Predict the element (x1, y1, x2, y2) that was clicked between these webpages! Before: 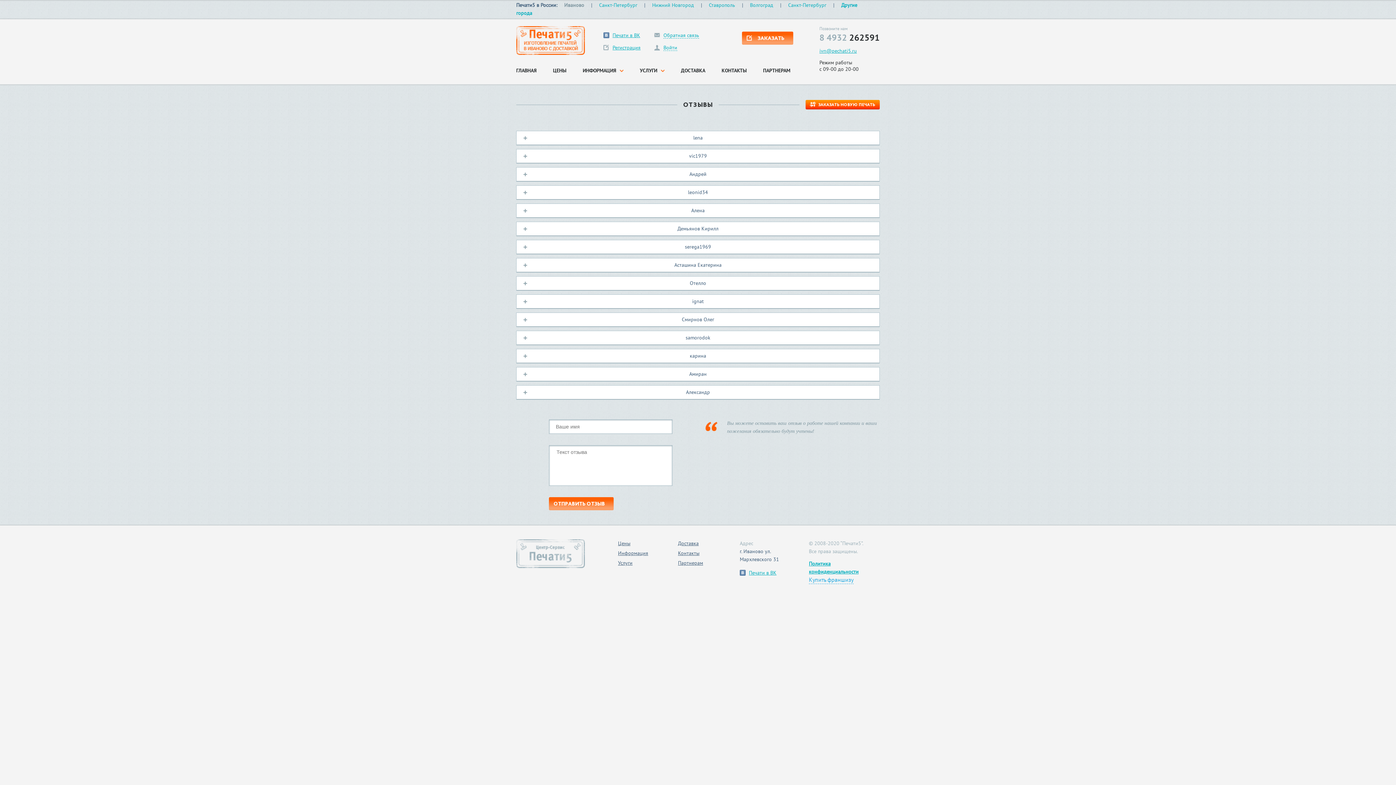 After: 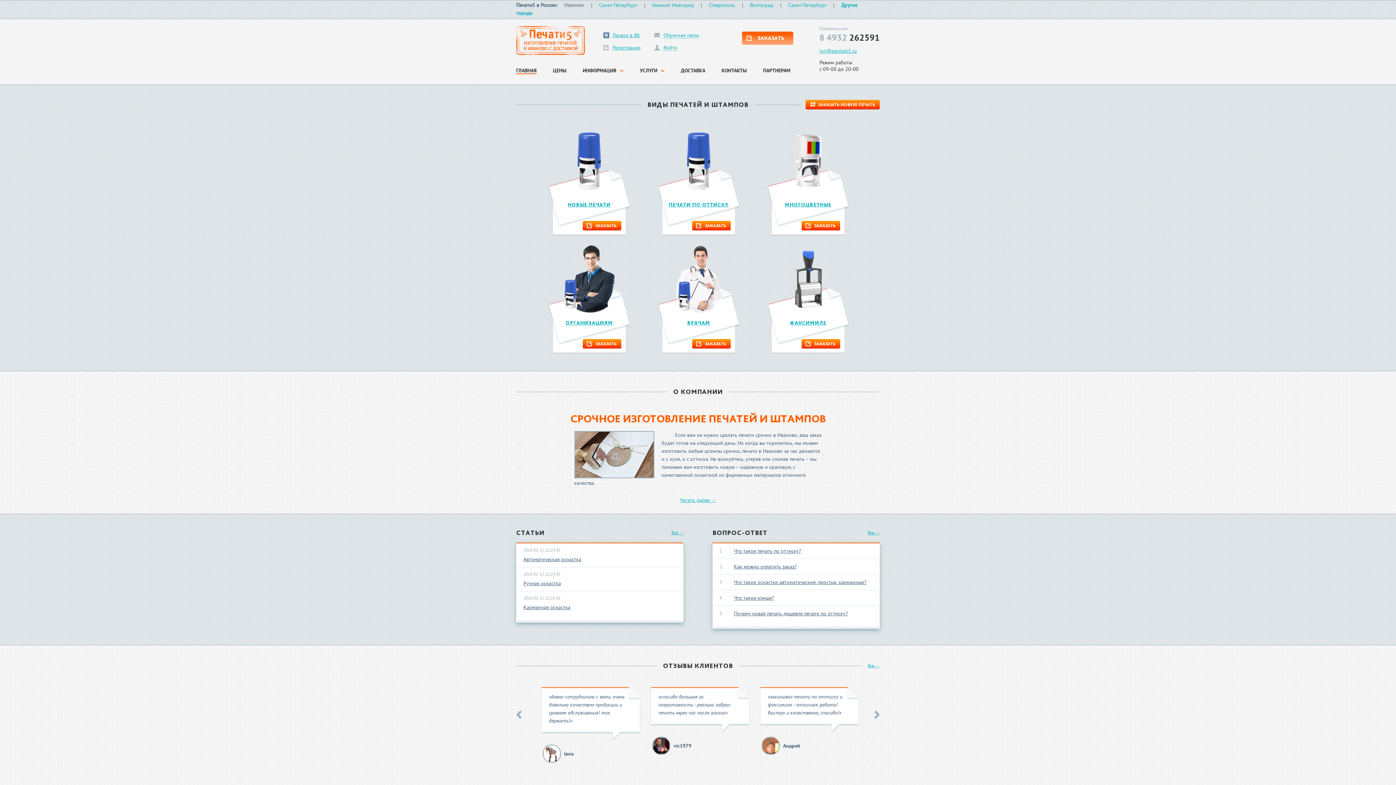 Action: bbox: (516, 26, 585, 54)